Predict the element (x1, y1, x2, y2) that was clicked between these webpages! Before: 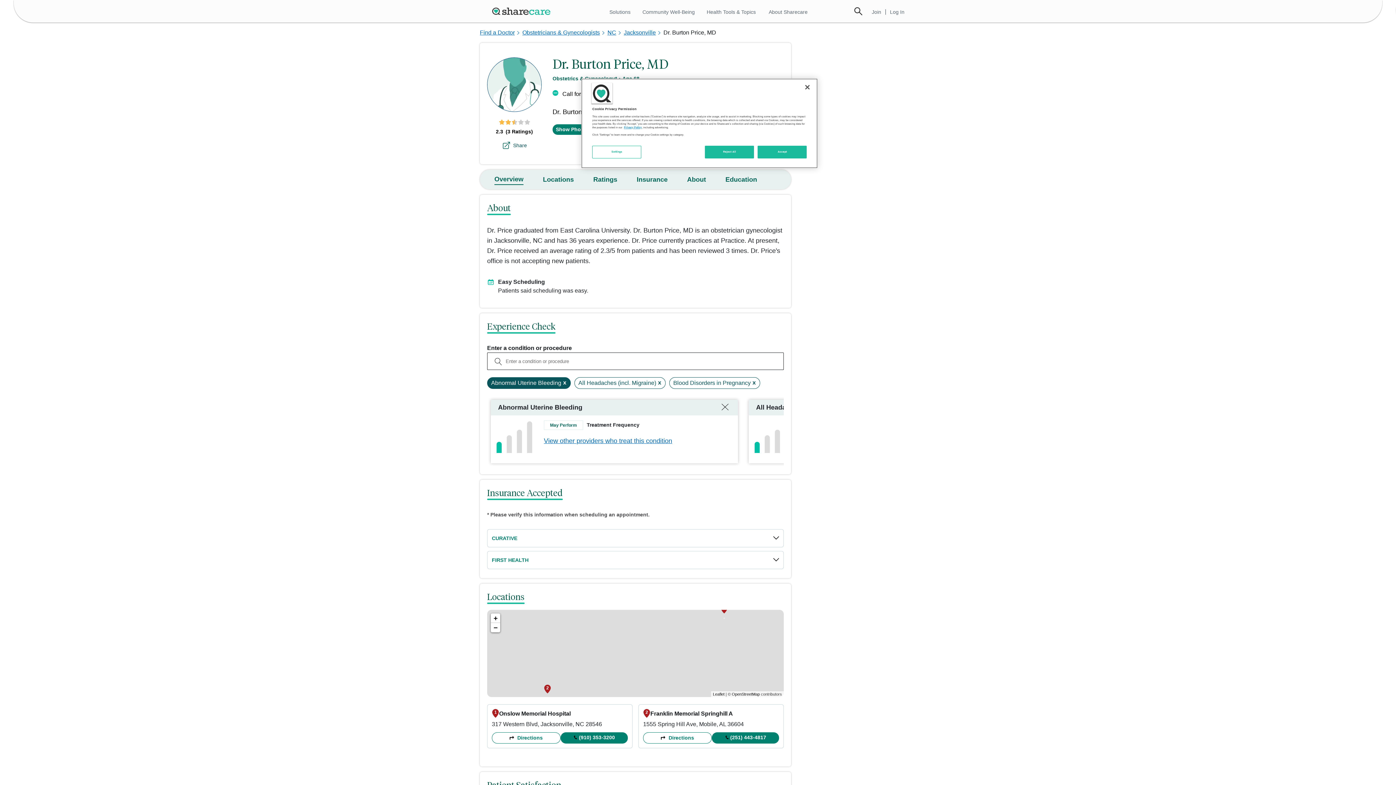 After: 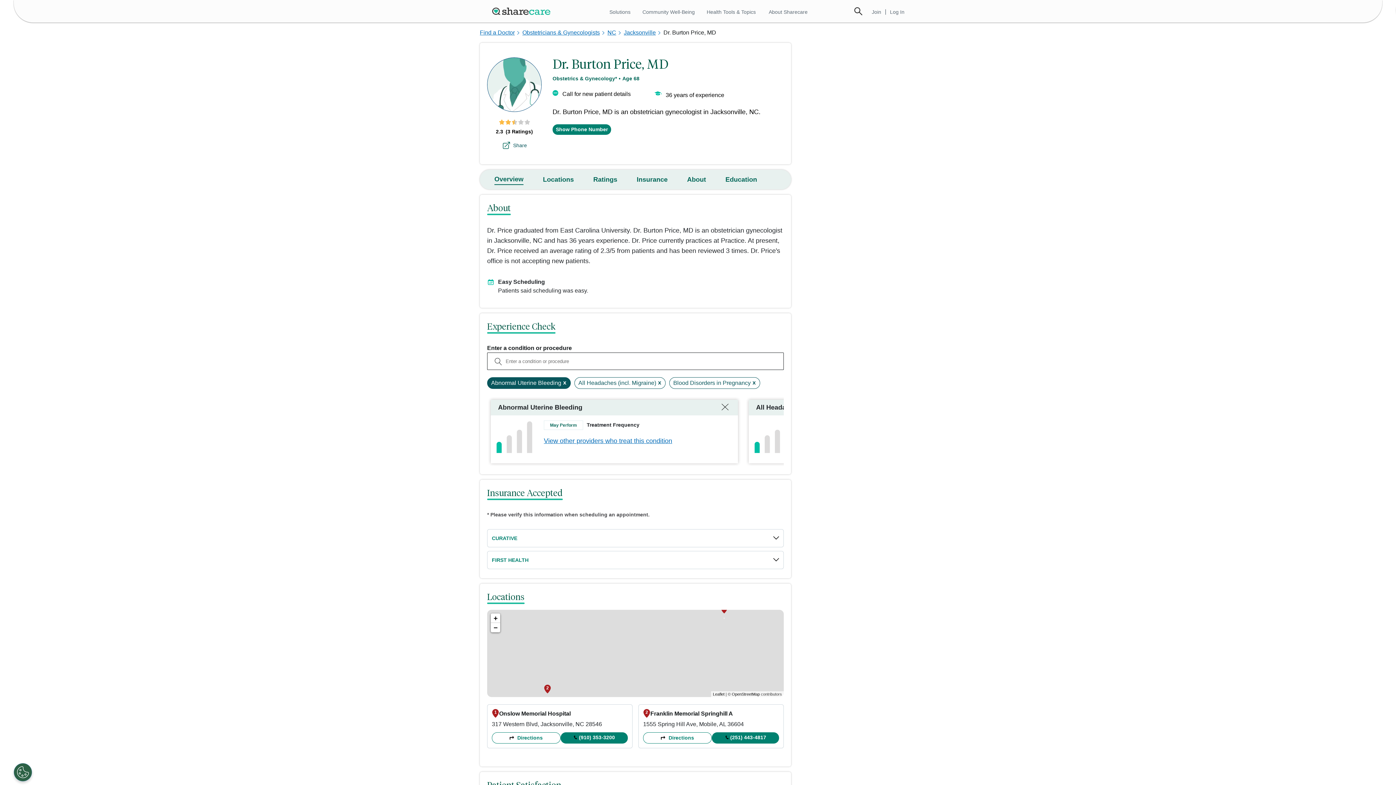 Action: bbox: (705, 145, 754, 158) label: Reject All